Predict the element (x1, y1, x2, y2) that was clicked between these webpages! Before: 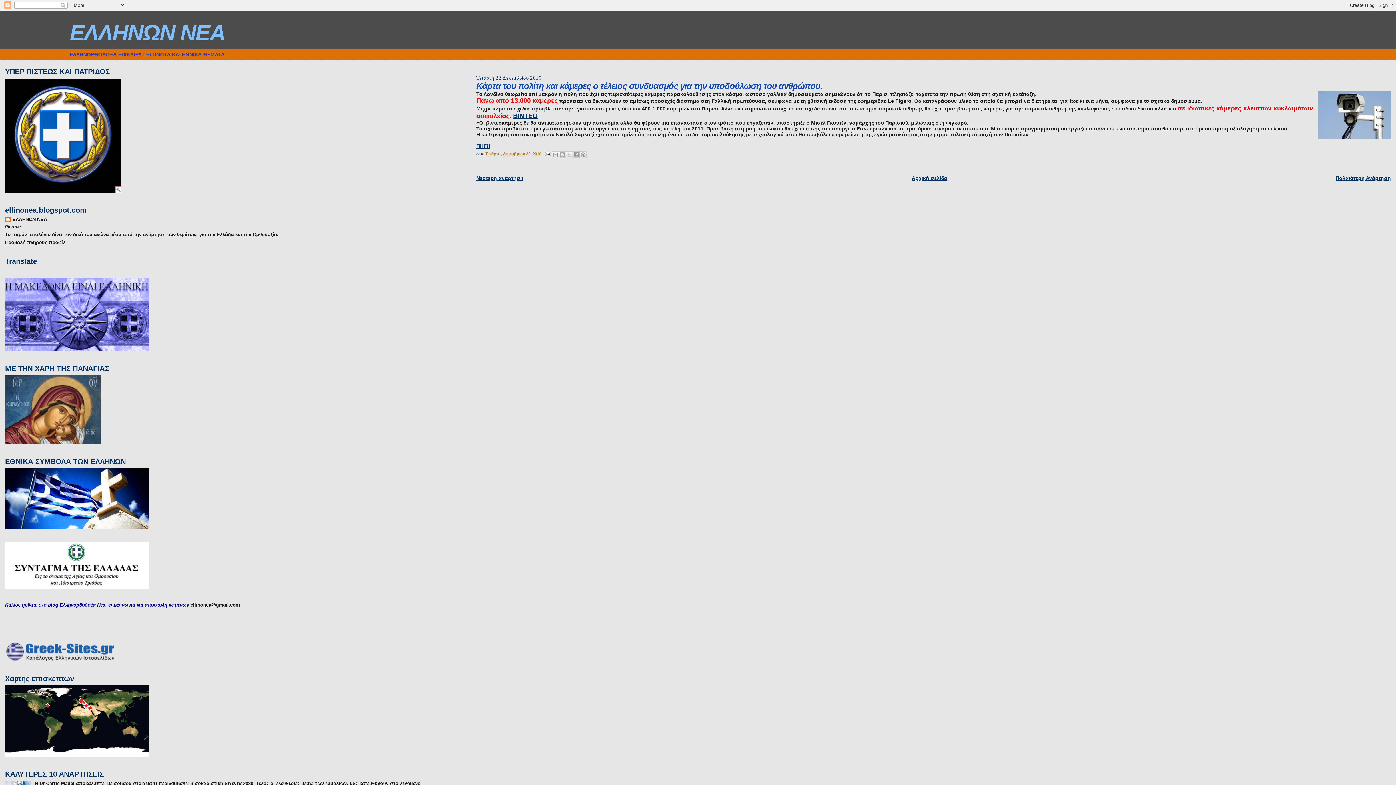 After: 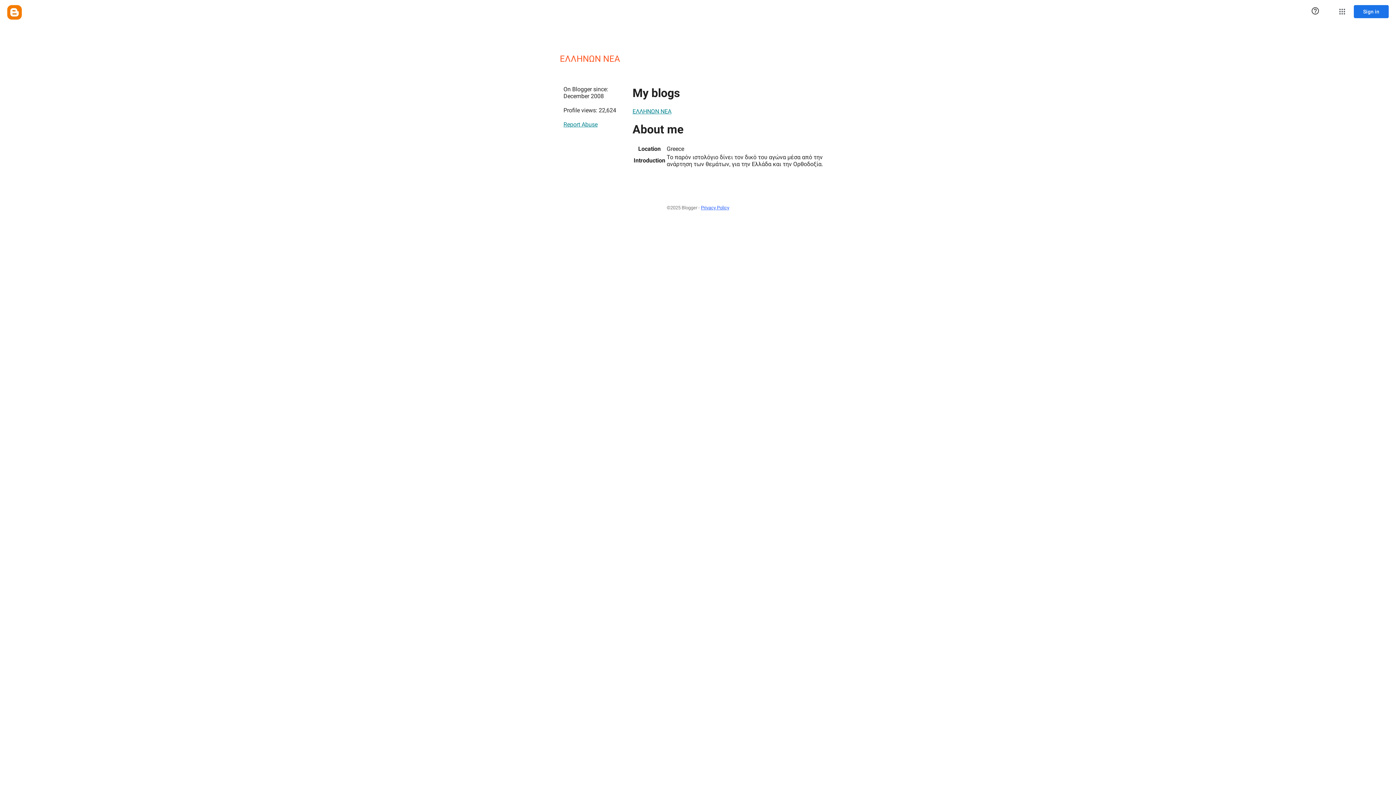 Action: label: ΕΛΛΗΝΩΝ ΝΕΑ bbox: (5, 216, 46, 224)